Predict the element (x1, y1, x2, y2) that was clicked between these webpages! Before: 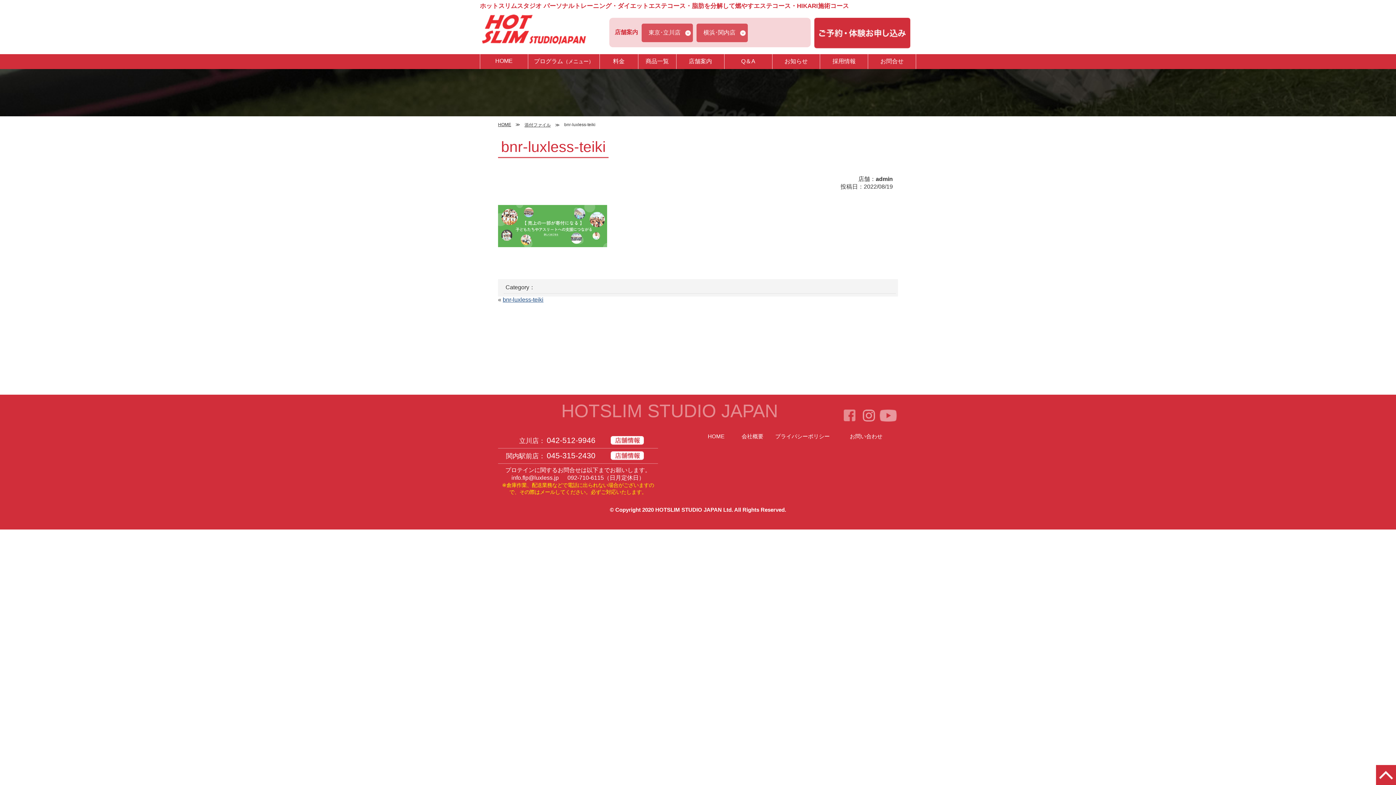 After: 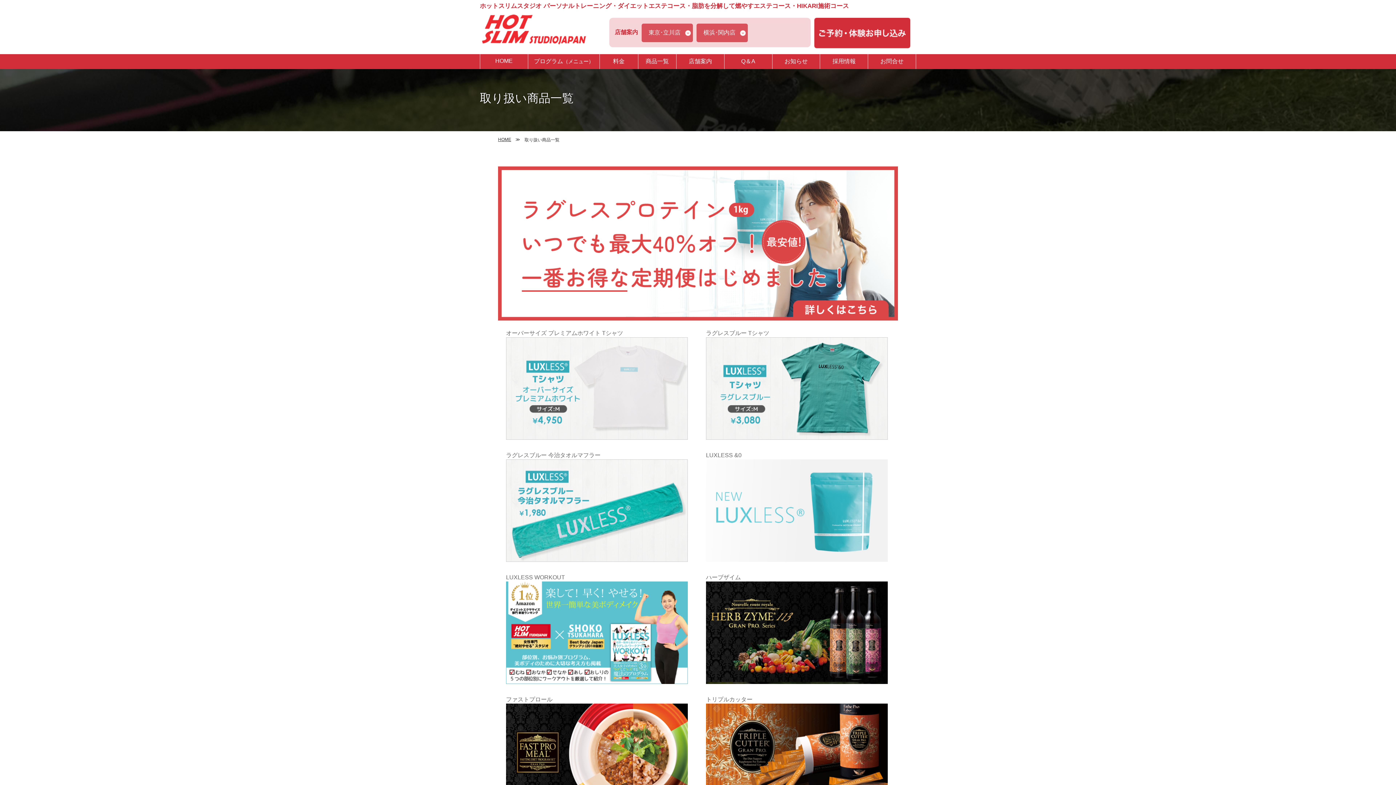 Action: label: 商品一覧 bbox: (638, 54, 676, 69)